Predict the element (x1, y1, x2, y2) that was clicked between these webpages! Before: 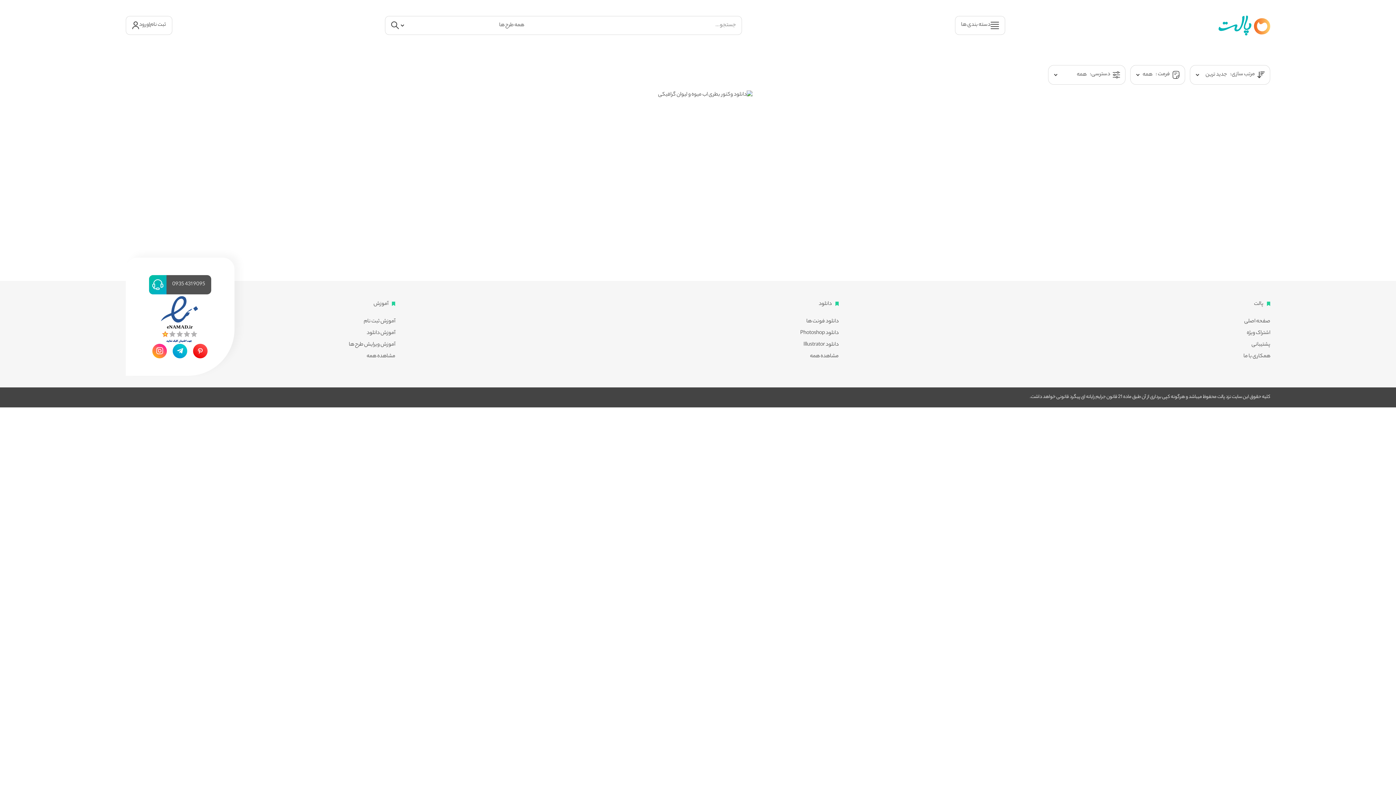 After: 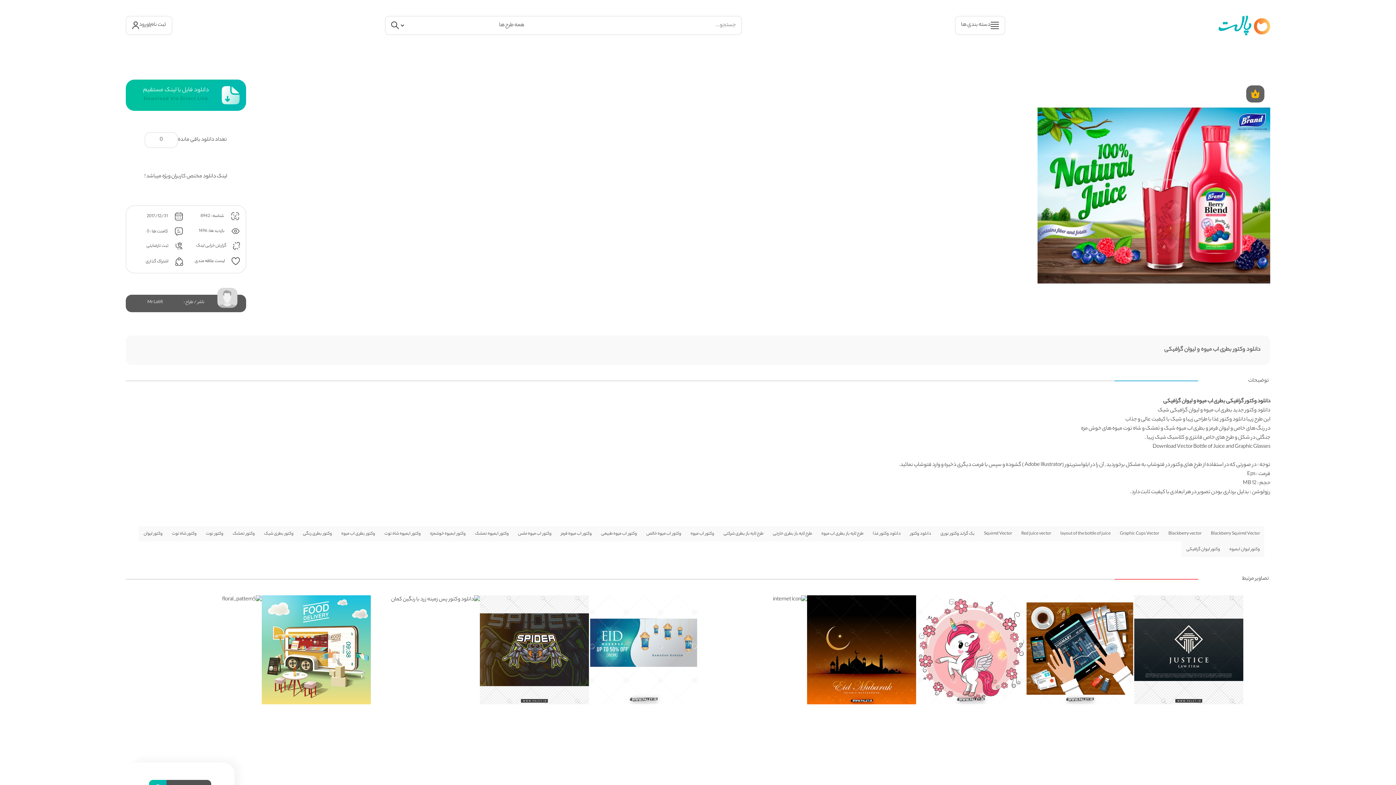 Action: label: دانلود وکتور بطری اب میوه و لیوان گرافیکی bbox: (643, 90, 752, 199)